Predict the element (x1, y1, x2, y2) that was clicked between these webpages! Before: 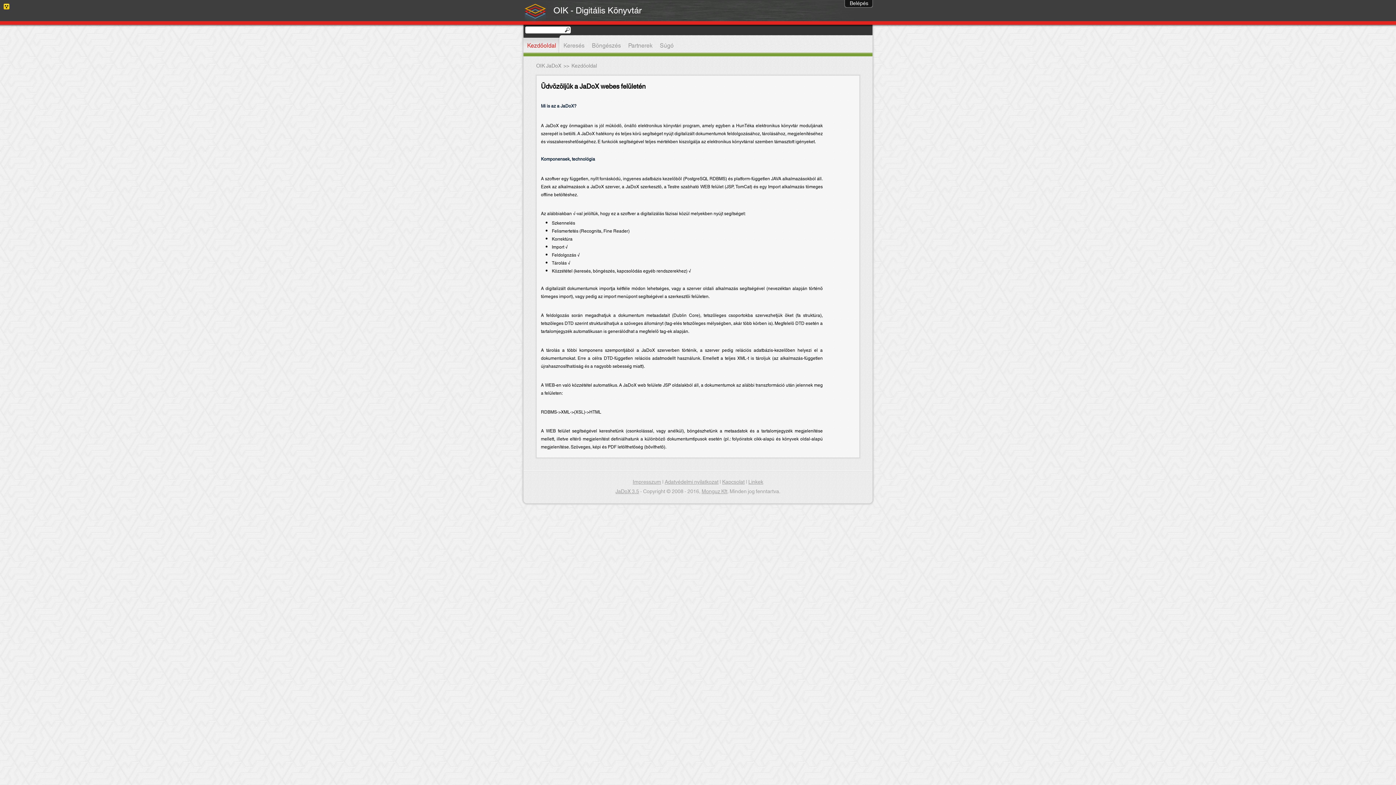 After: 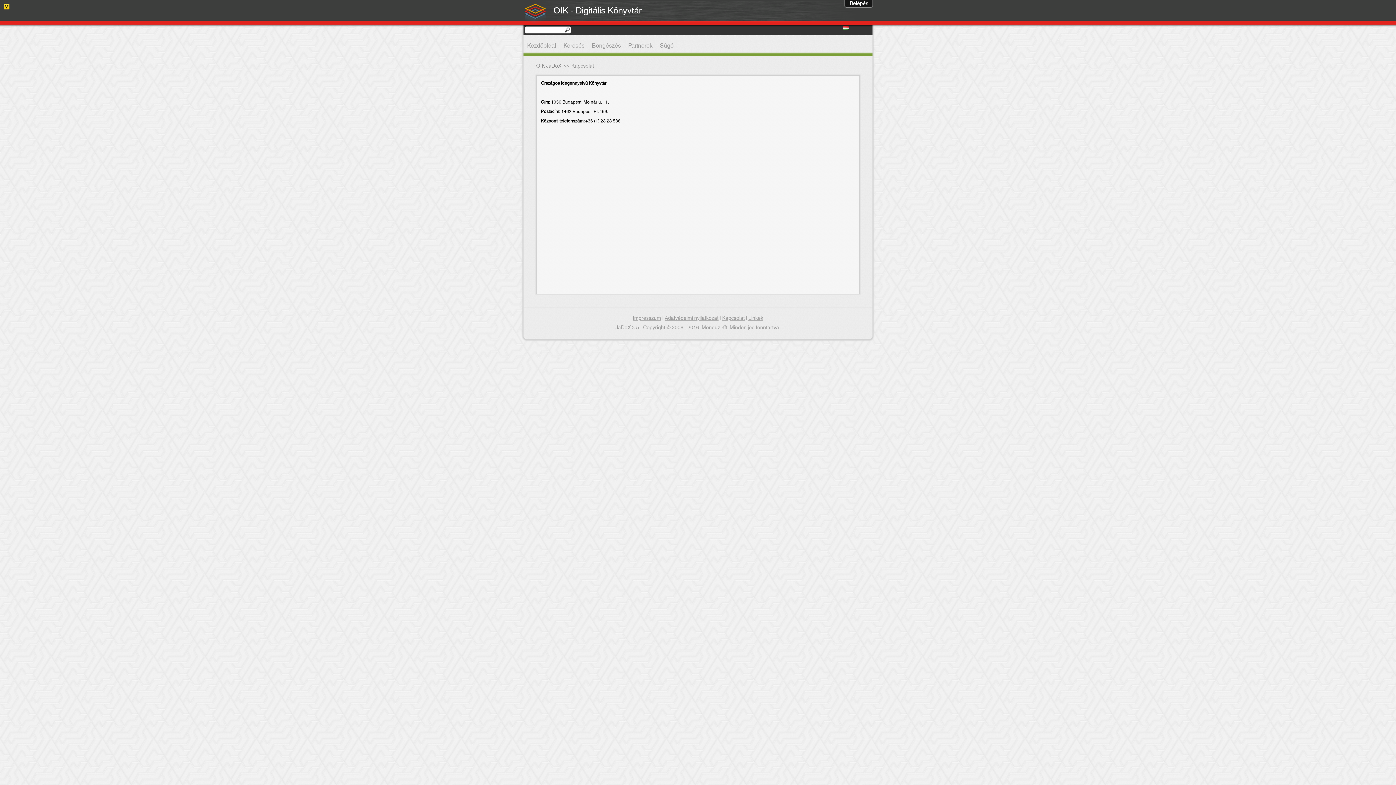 Action: bbox: (722, 477, 744, 487) label: Kapcsolat